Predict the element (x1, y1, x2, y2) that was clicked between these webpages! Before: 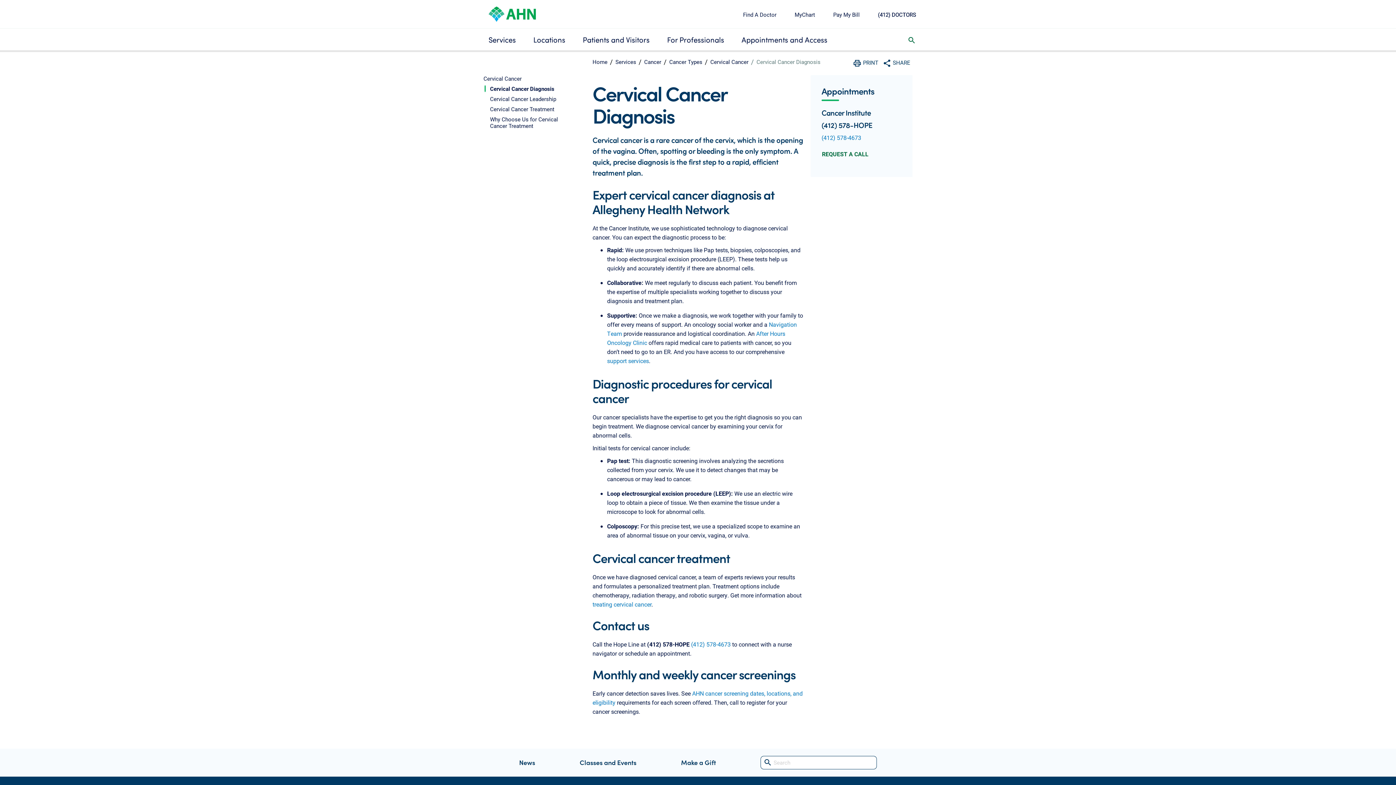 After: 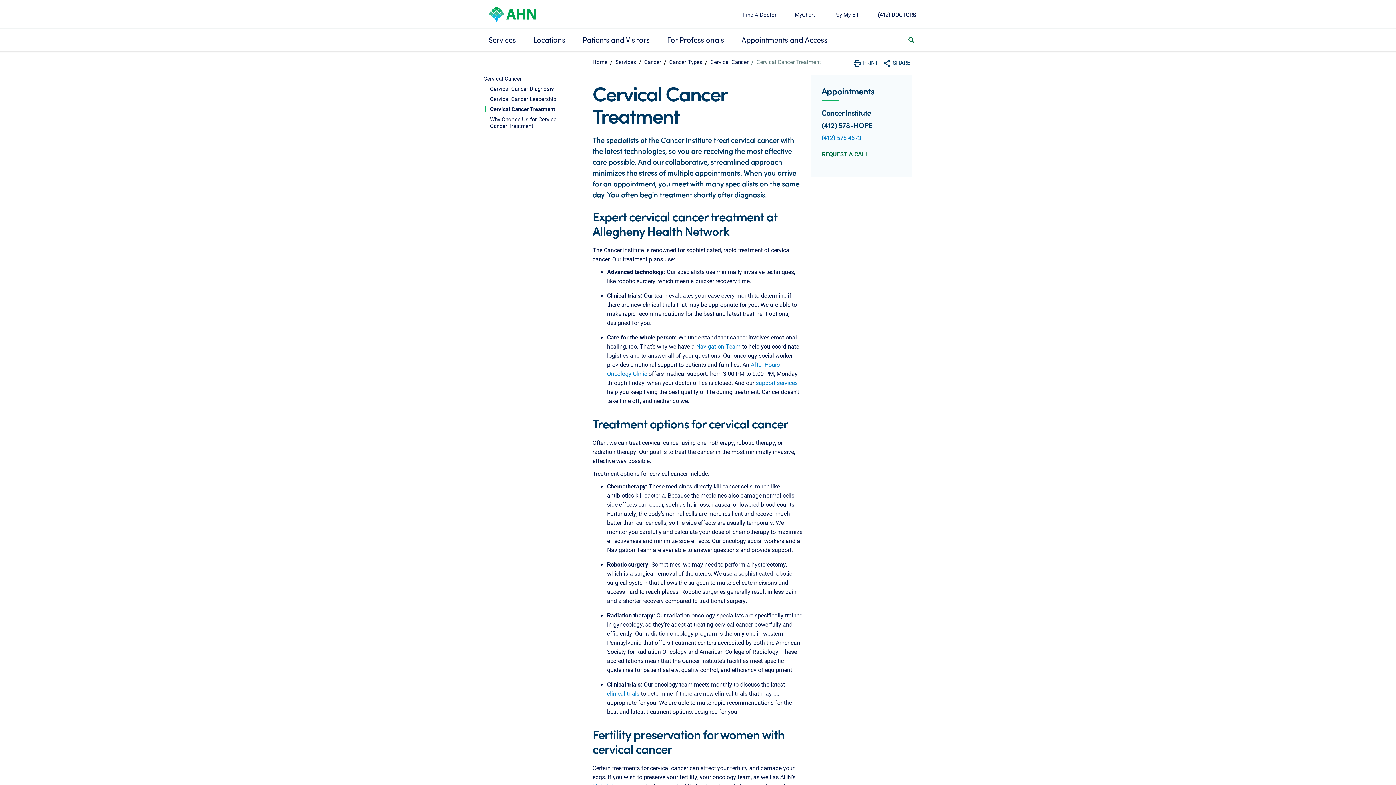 Action: bbox: (592, 600, 651, 608) label: treating cervical cancer